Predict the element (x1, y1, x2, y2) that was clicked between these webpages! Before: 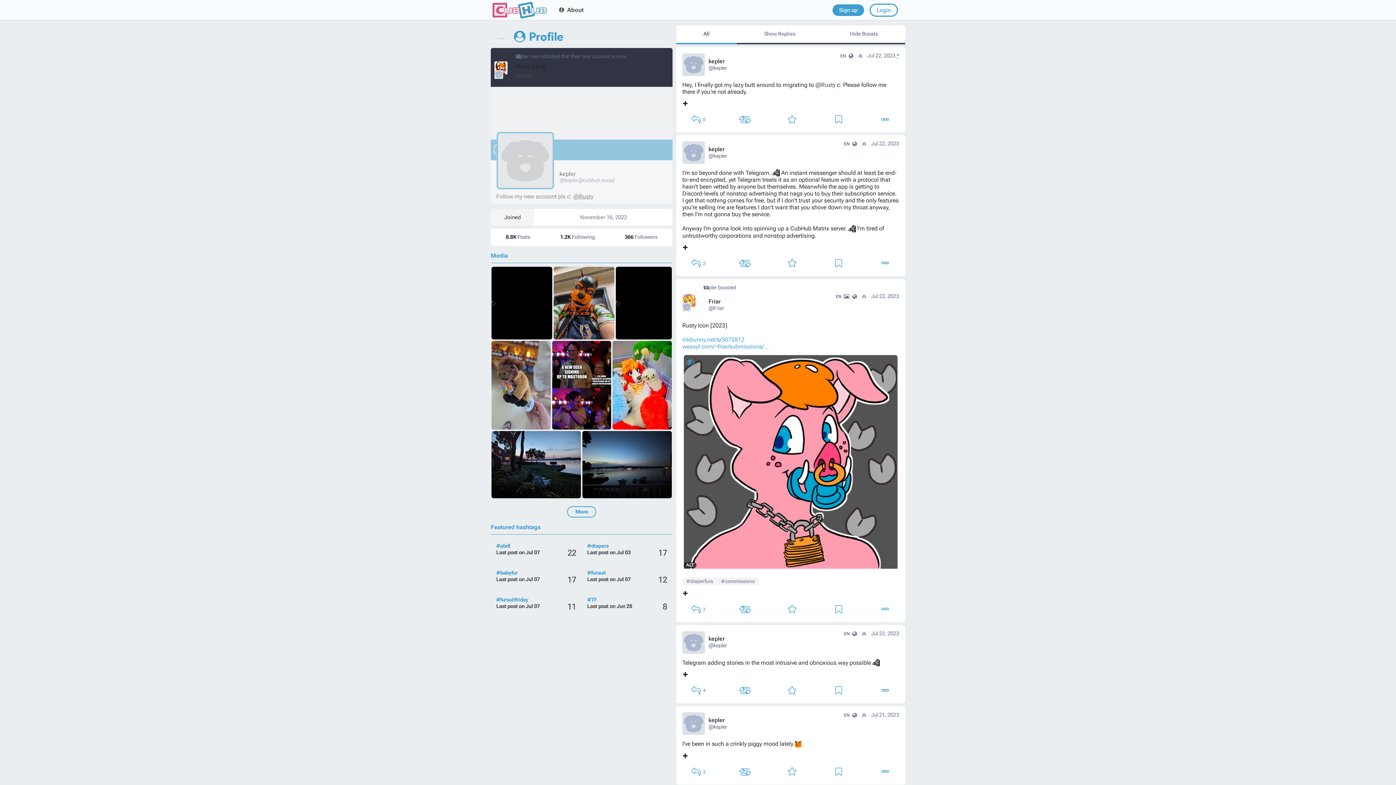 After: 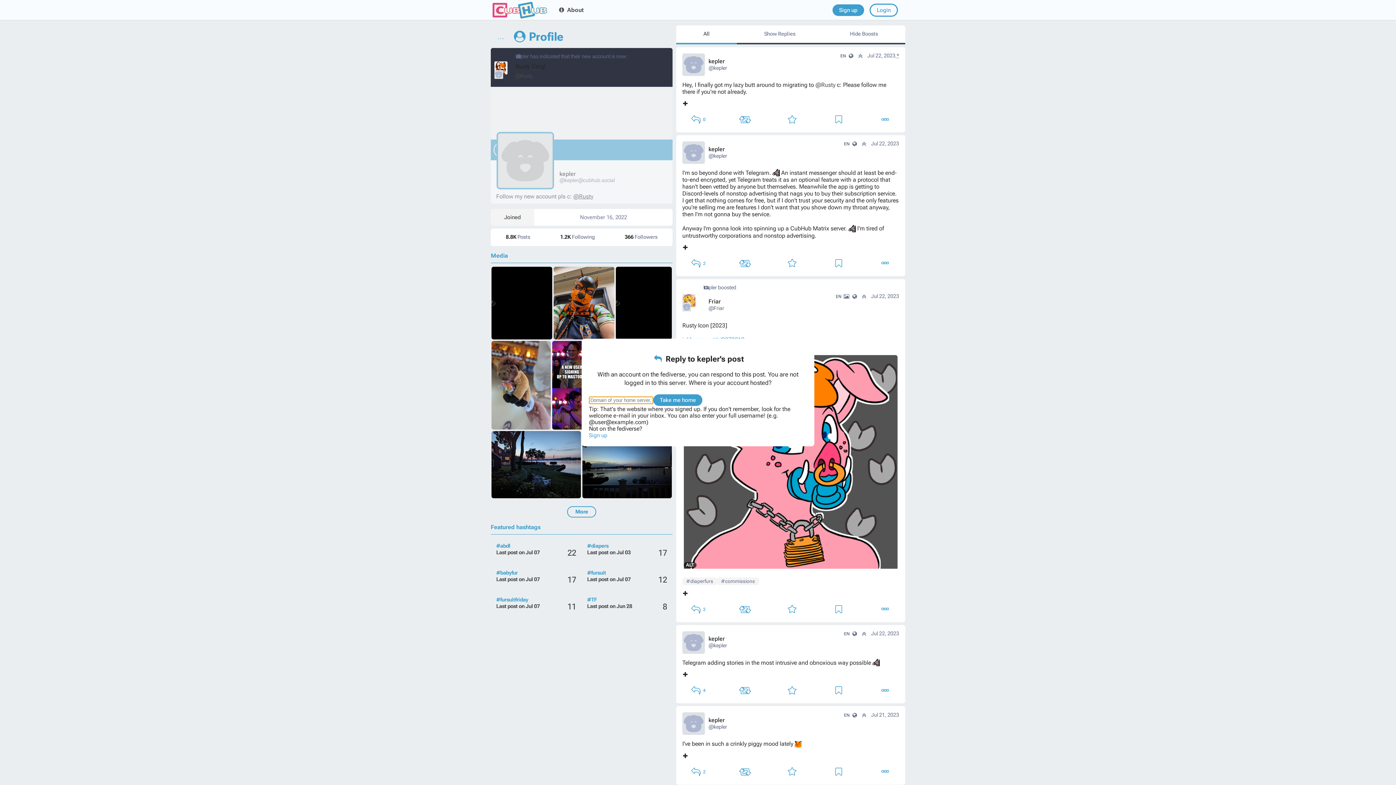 Action: bbox: (689, 684, 707, 697) label: Reply